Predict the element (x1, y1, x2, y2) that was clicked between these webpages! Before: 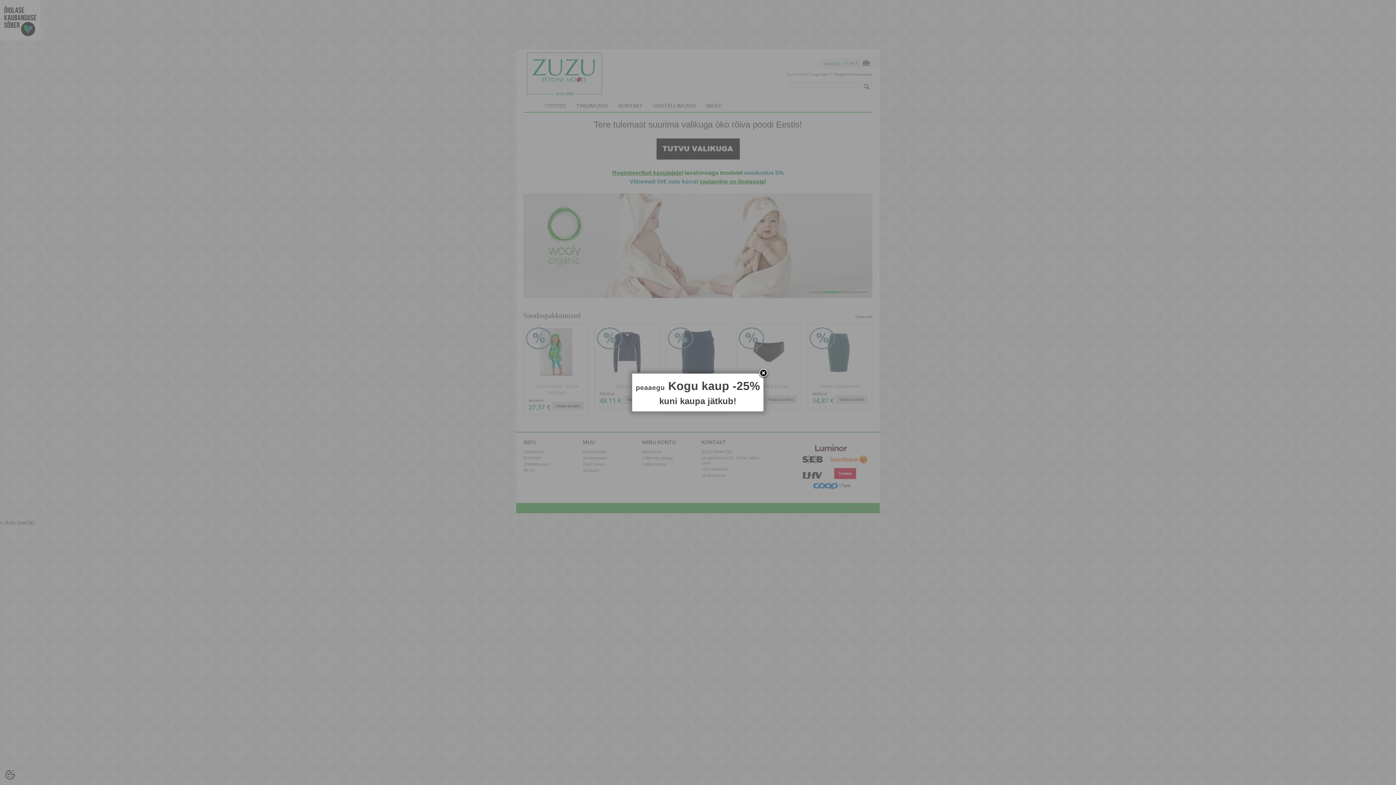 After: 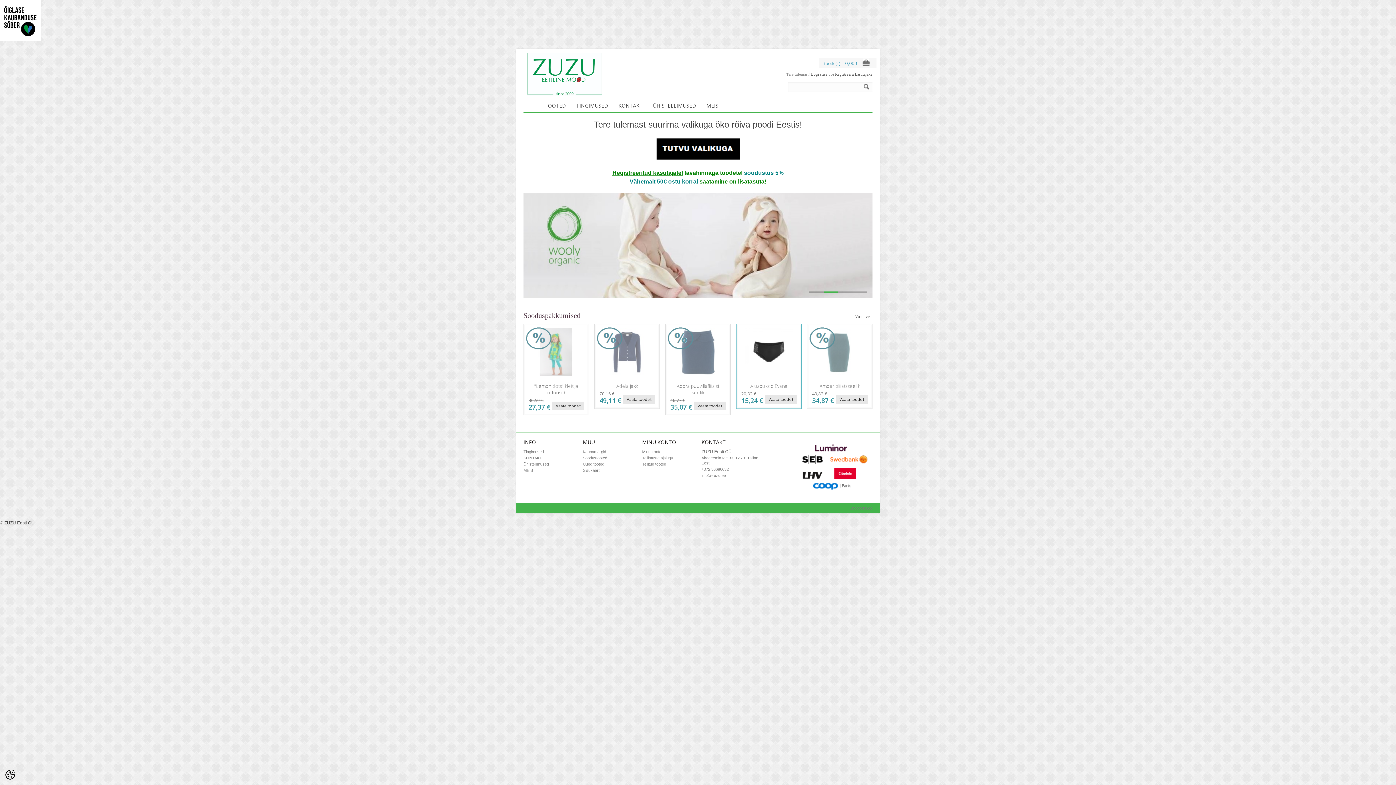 Action: bbox: (758, 368, 769, 379)